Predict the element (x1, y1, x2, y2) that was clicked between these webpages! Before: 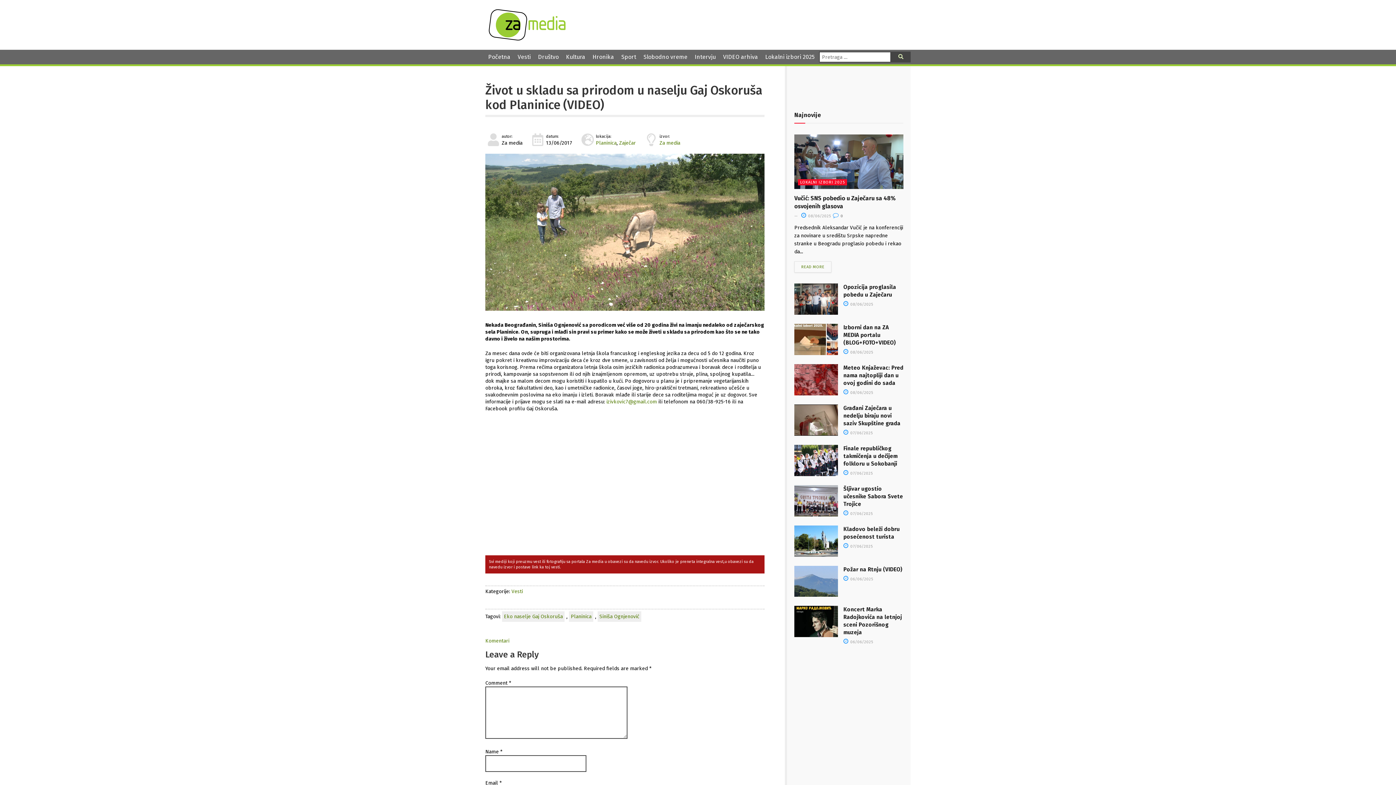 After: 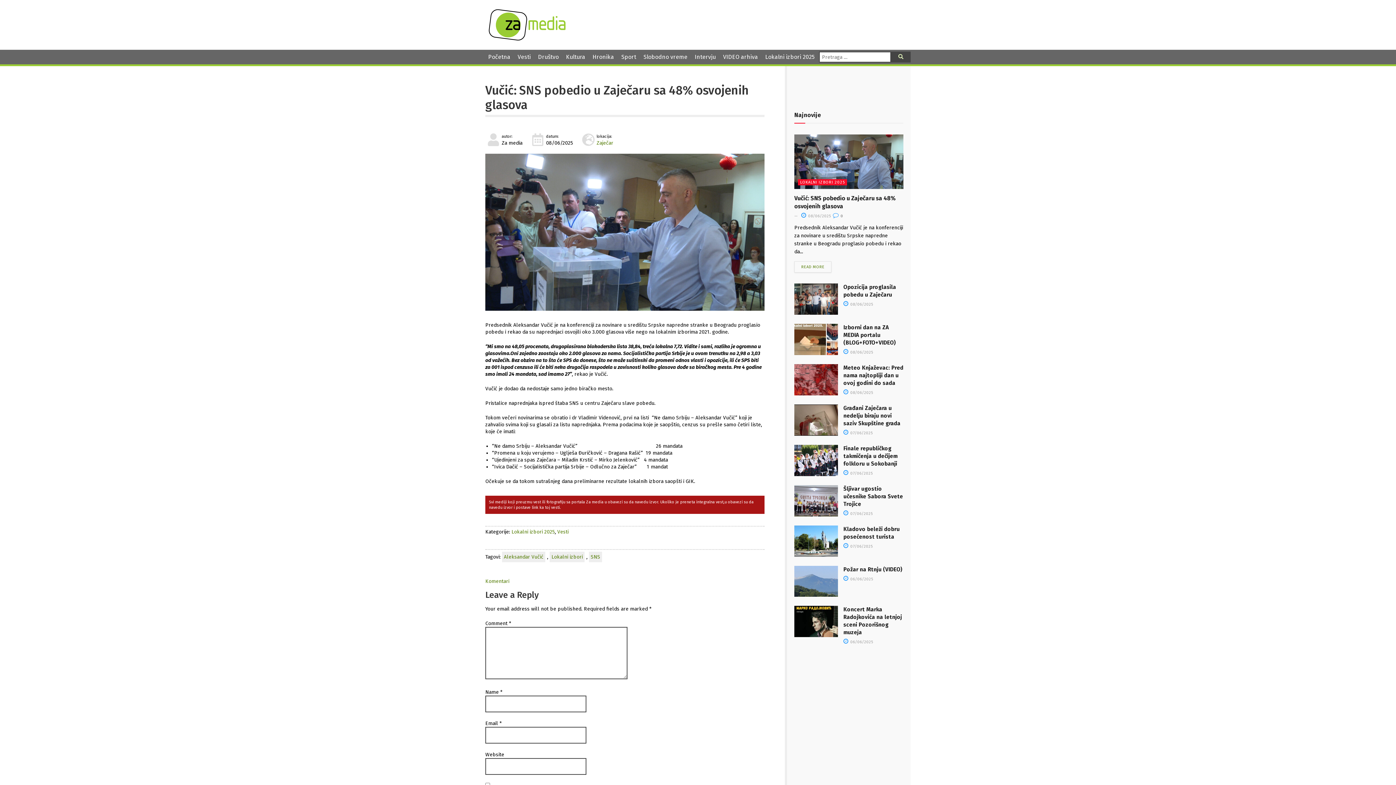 Action: label: READ MORE bbox: (794, 261, 831, 272)